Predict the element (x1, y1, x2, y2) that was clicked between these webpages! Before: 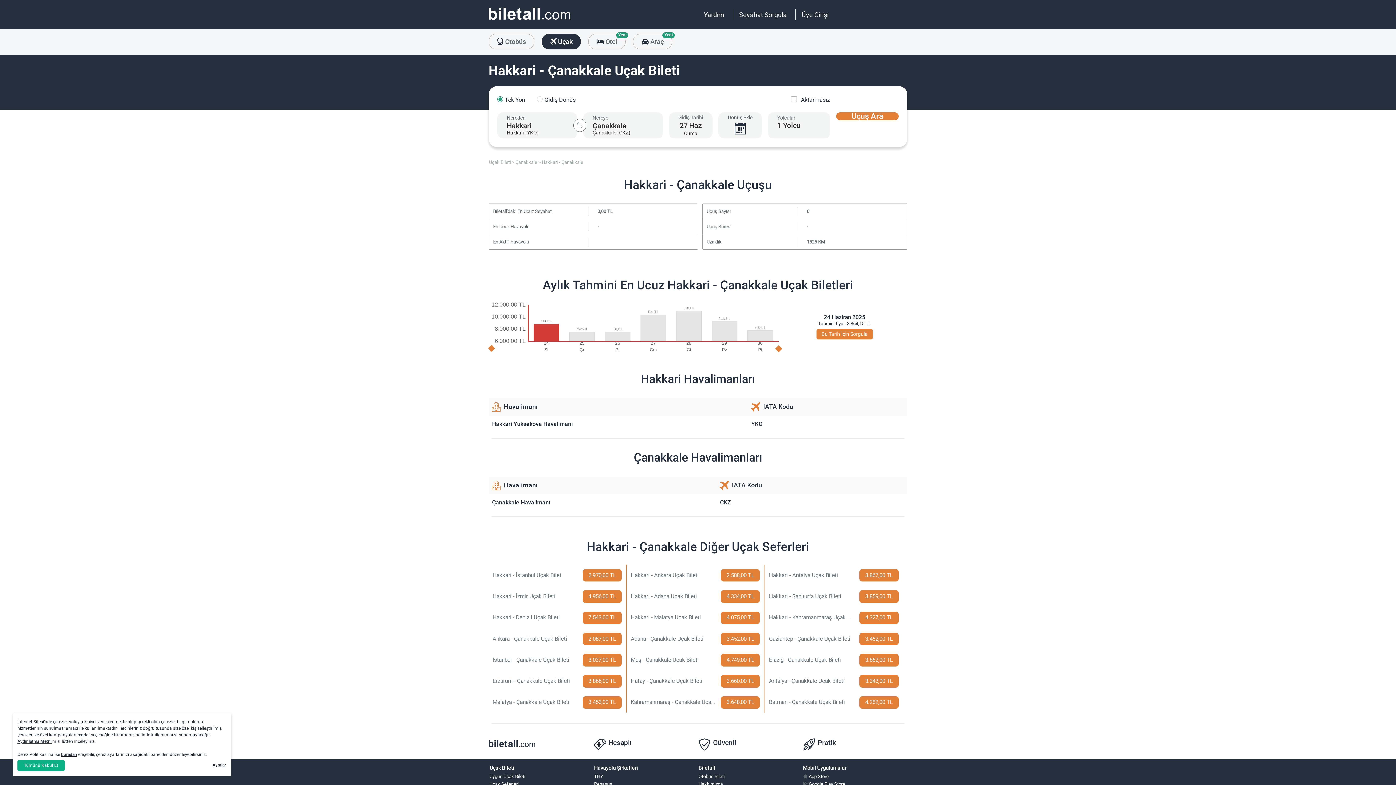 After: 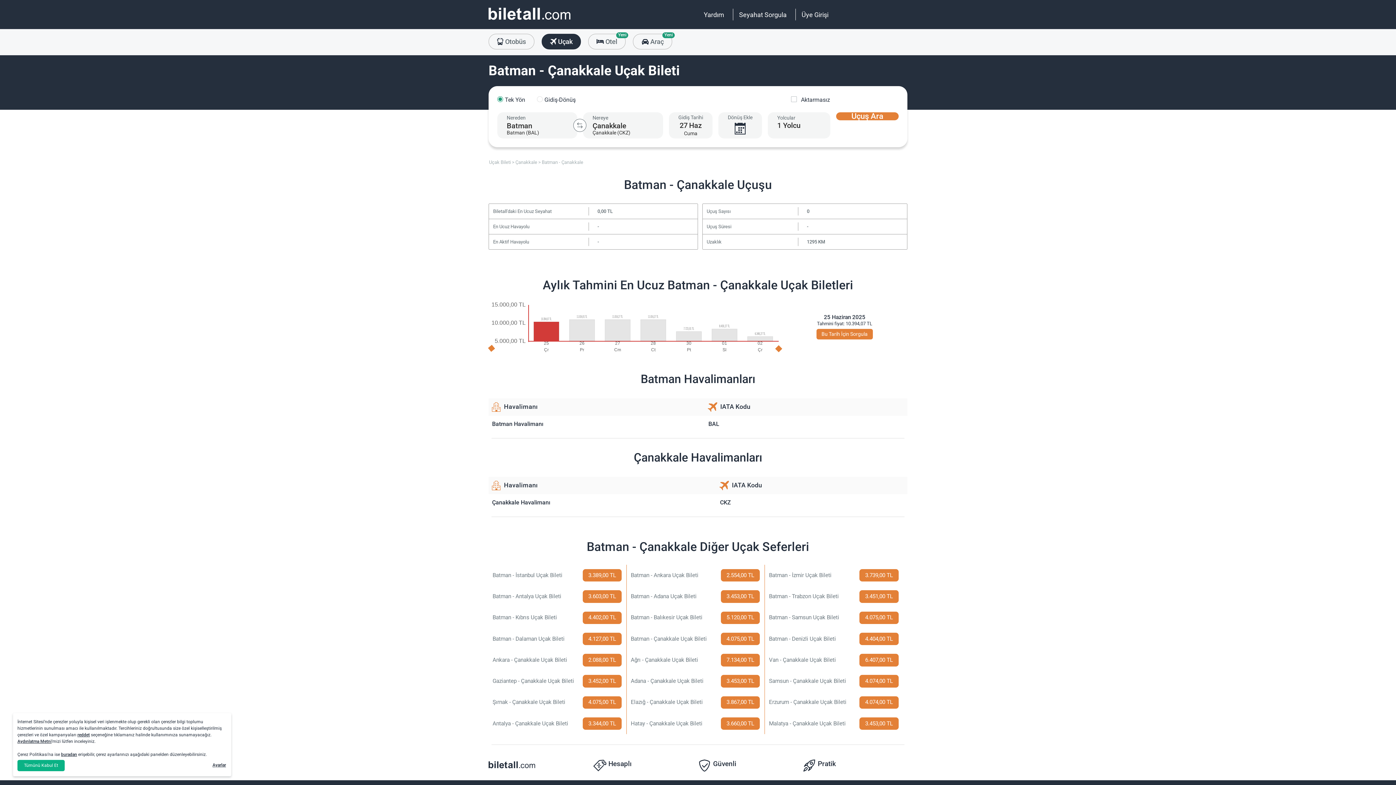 Action: label: Batman - Çanakkale Uçak Bileti
4.282,00 TL bbox: (767, 694, 898, 710)